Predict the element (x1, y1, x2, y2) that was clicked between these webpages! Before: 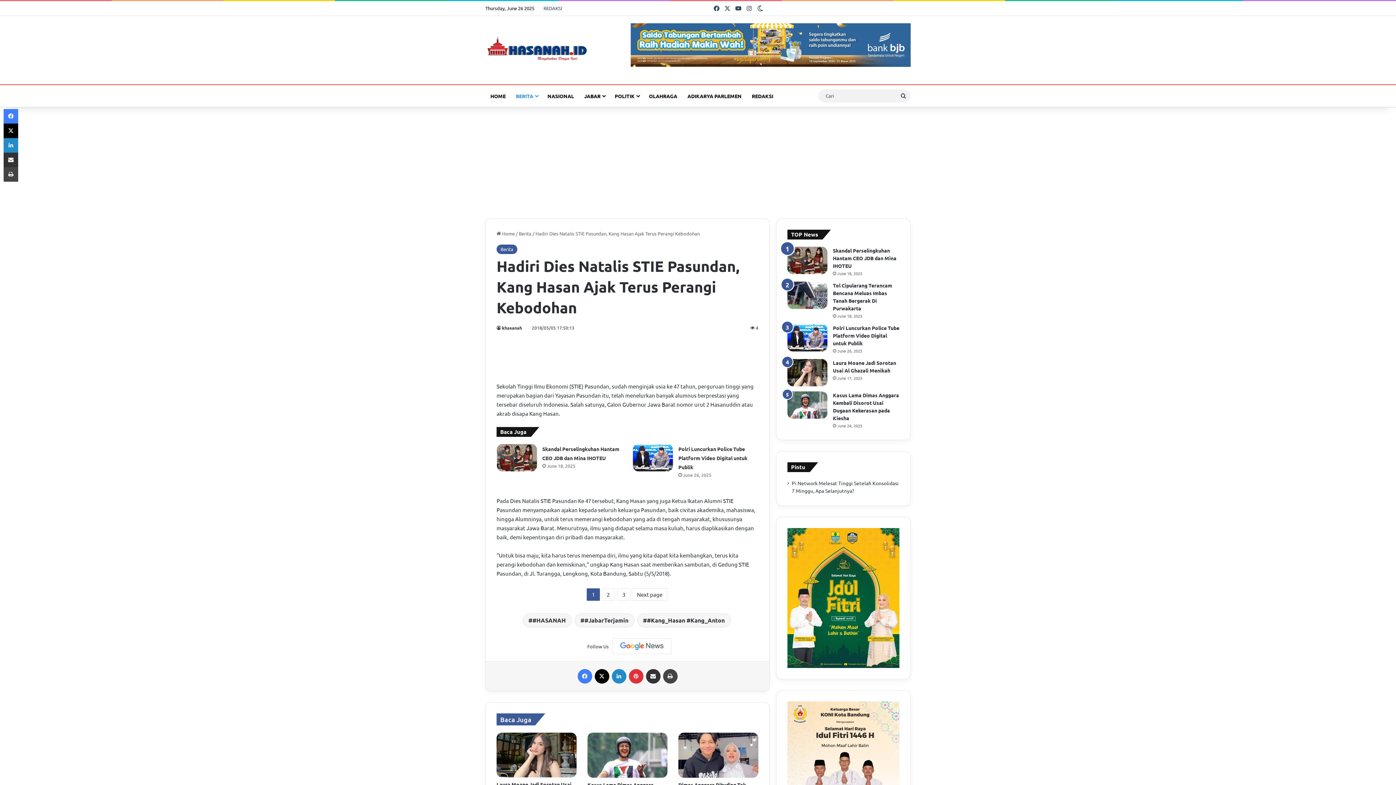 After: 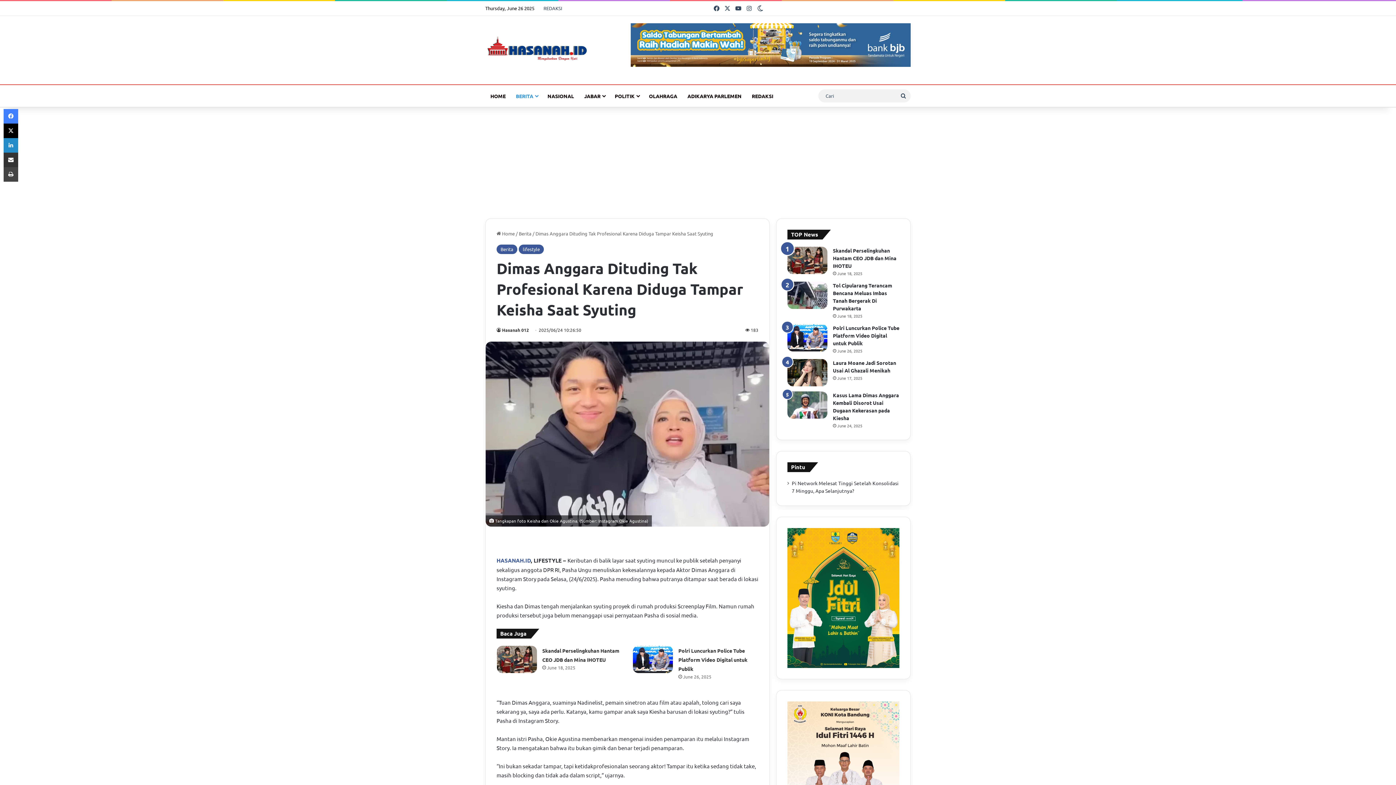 Action: label: Dimas Anggara Dituding Tak Profesional Karena Diduga Tampar Keisha Saat Syuting bbox: (678, 733, 758, 778)